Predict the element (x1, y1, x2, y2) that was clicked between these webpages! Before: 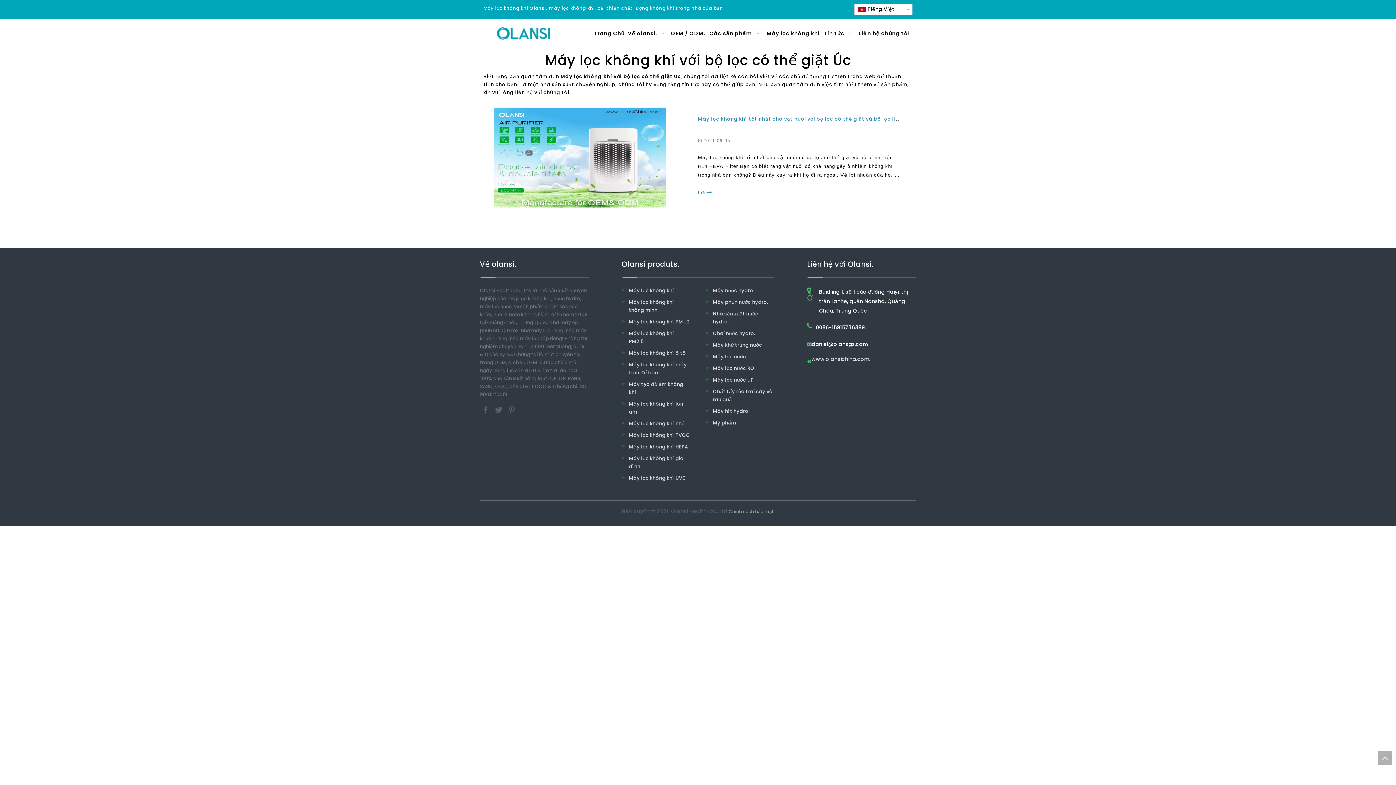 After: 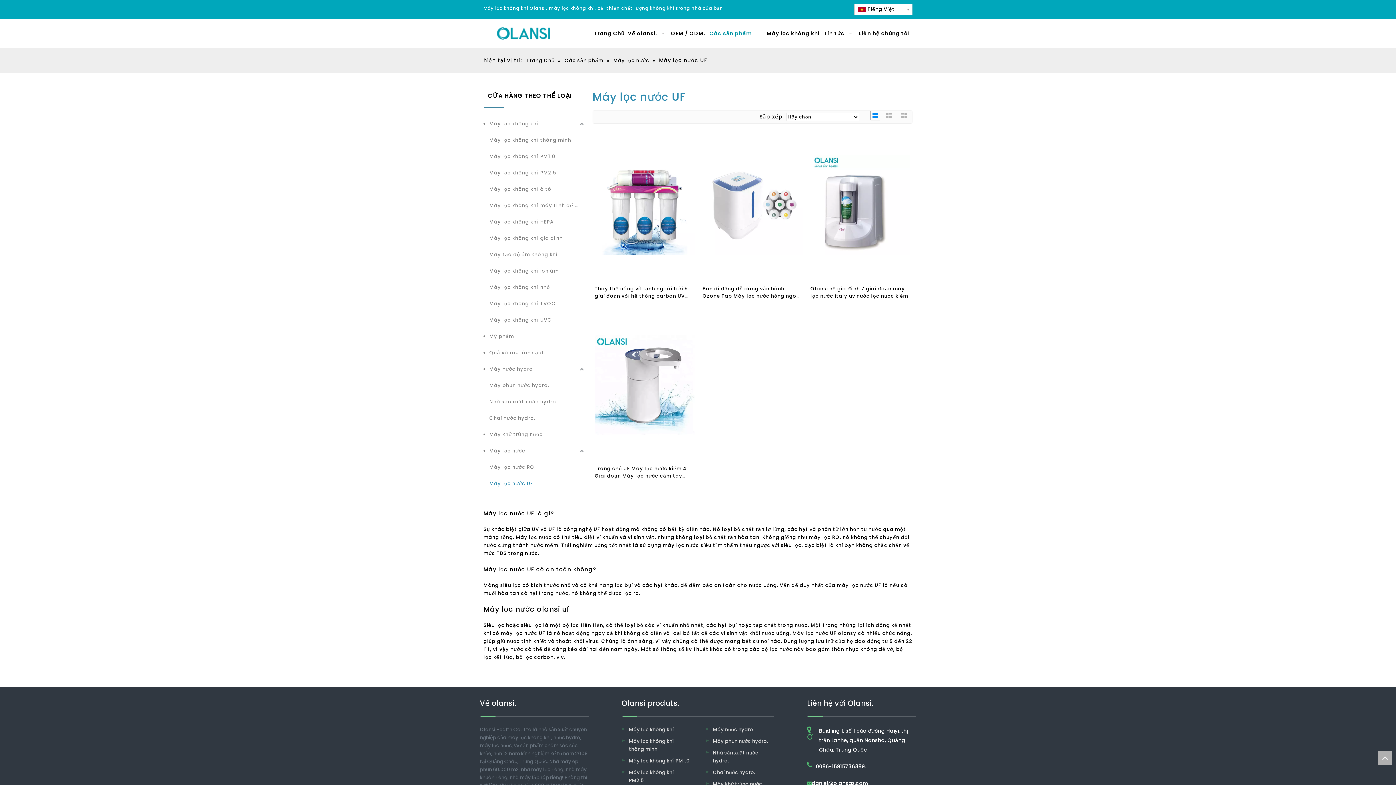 Action: label: Máy lọc nước UF bbox: (713, 376, 753, 383)